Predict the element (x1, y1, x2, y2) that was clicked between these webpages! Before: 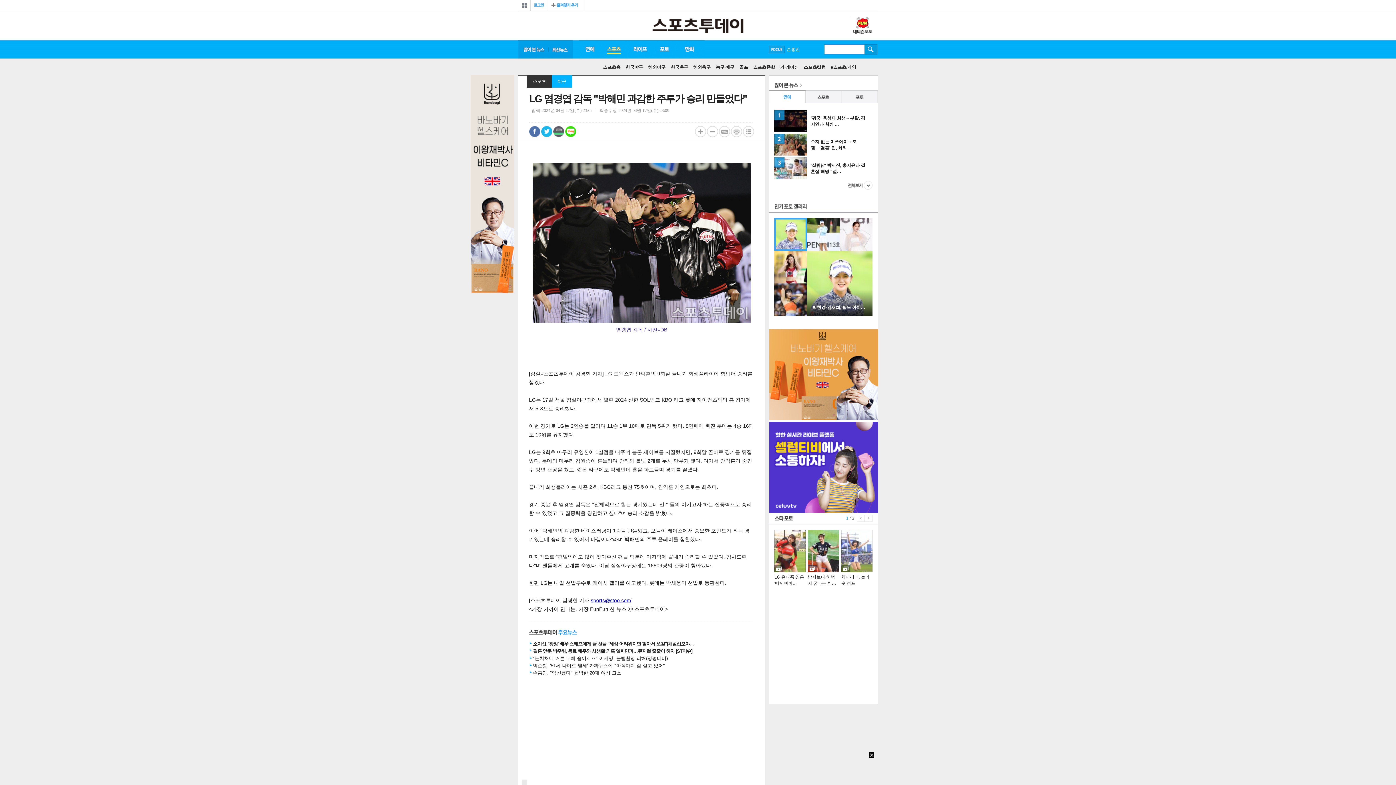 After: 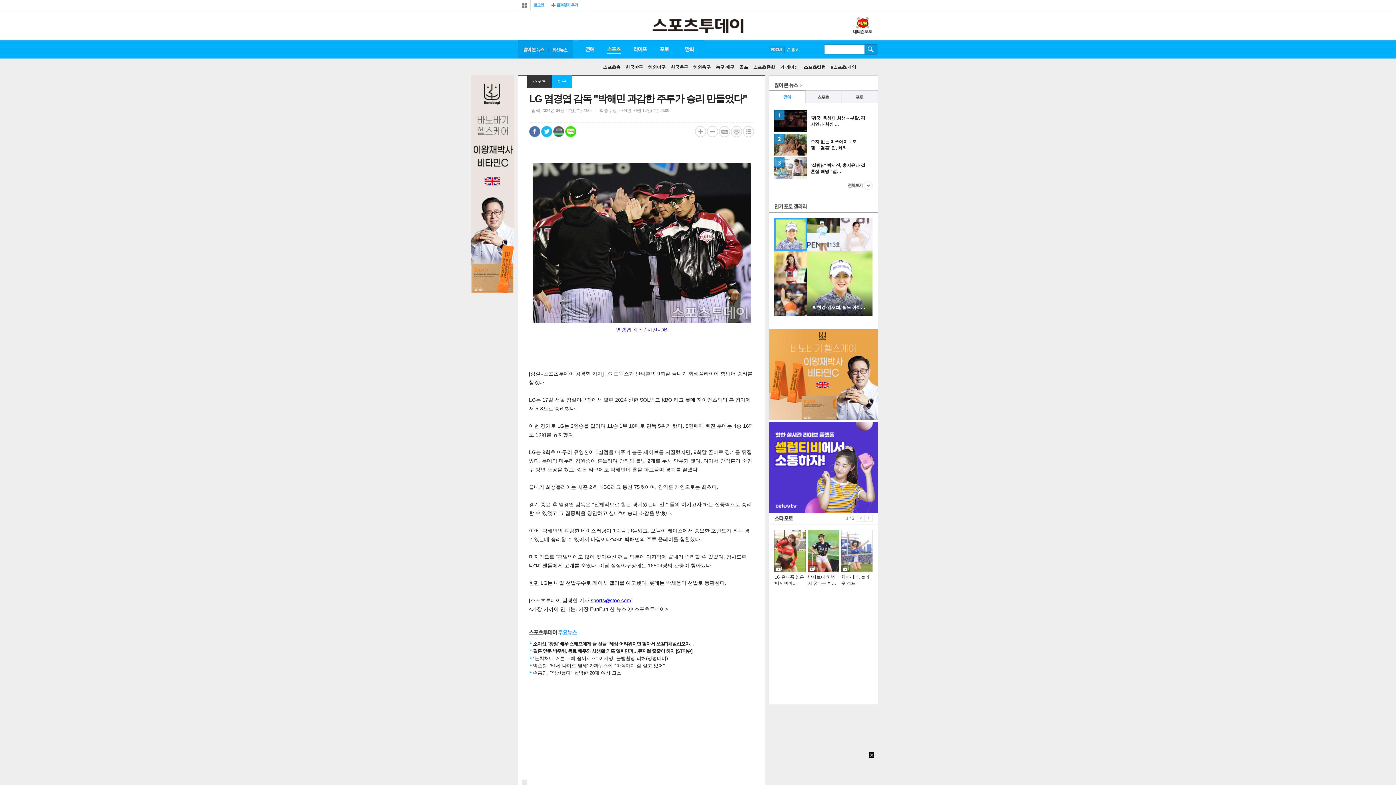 Action: label: 연예 bbox: (769, 90, 805, 103)